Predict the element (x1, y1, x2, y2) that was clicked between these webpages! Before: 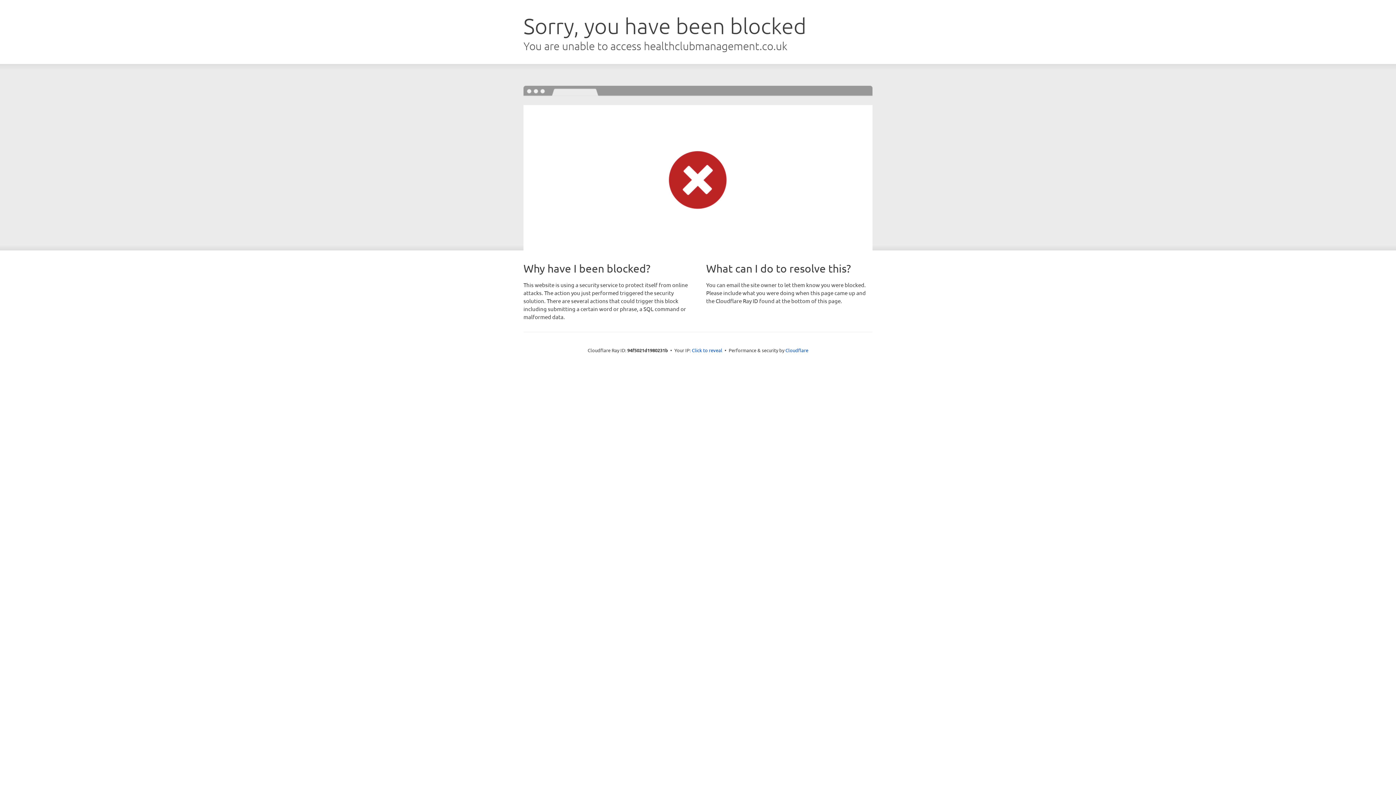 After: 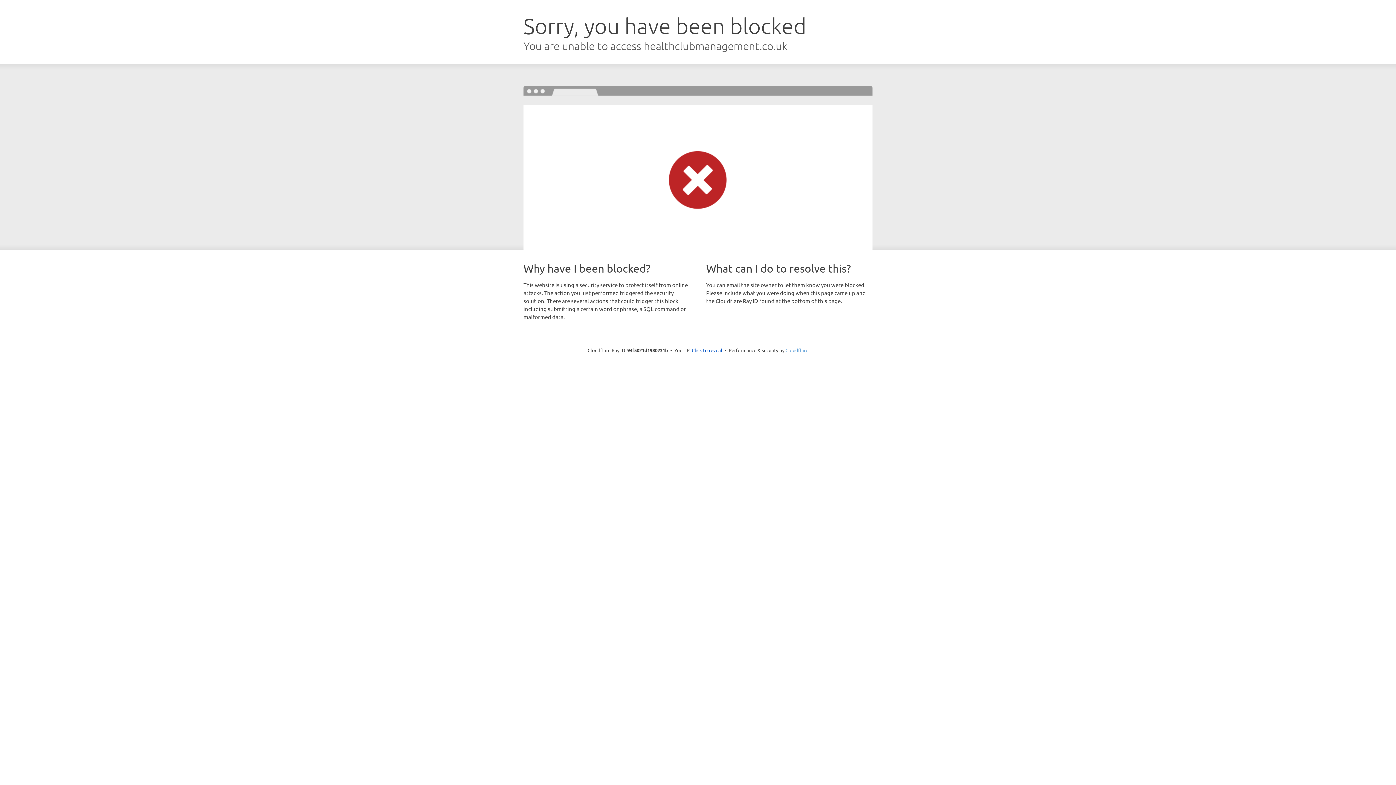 Action: bbox: (785, 347, 808, 353) label: Cloudflare